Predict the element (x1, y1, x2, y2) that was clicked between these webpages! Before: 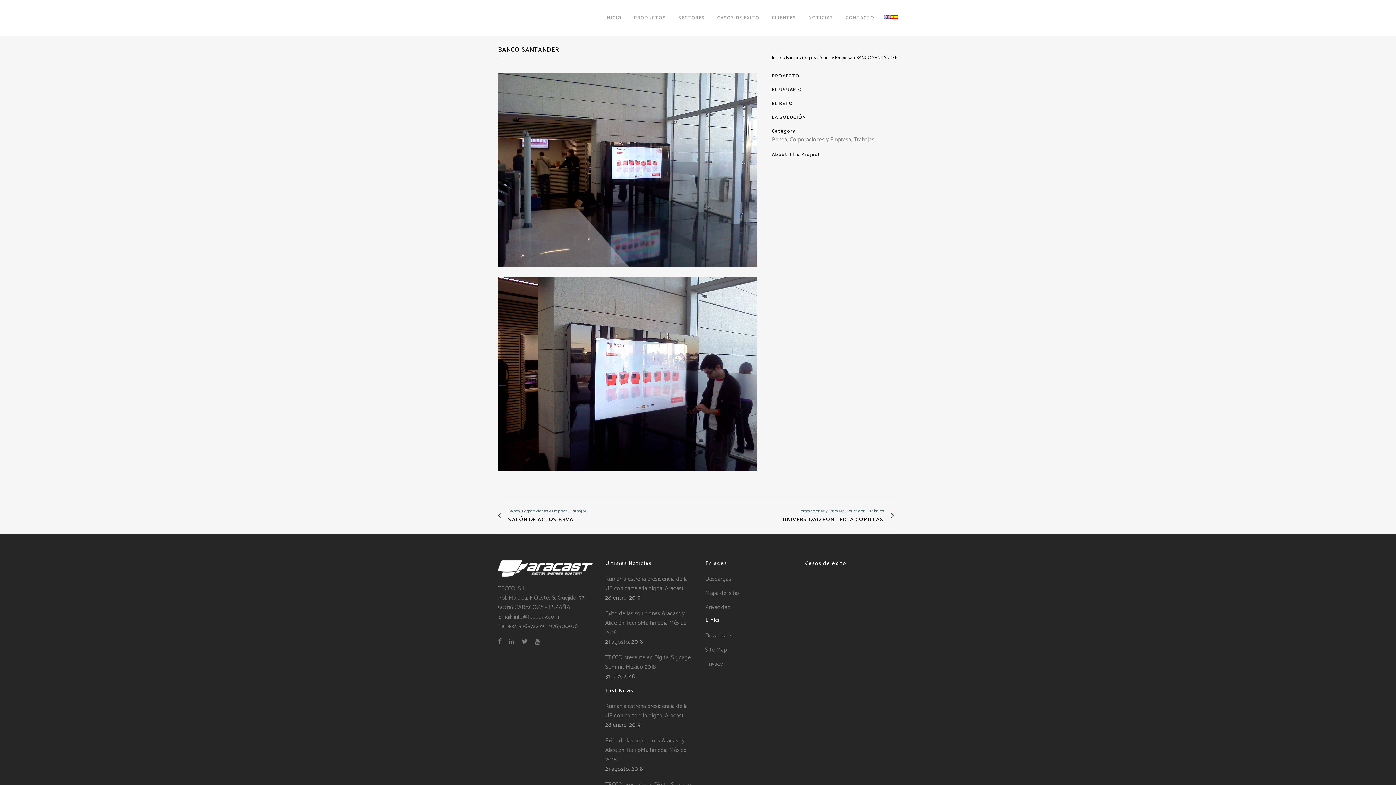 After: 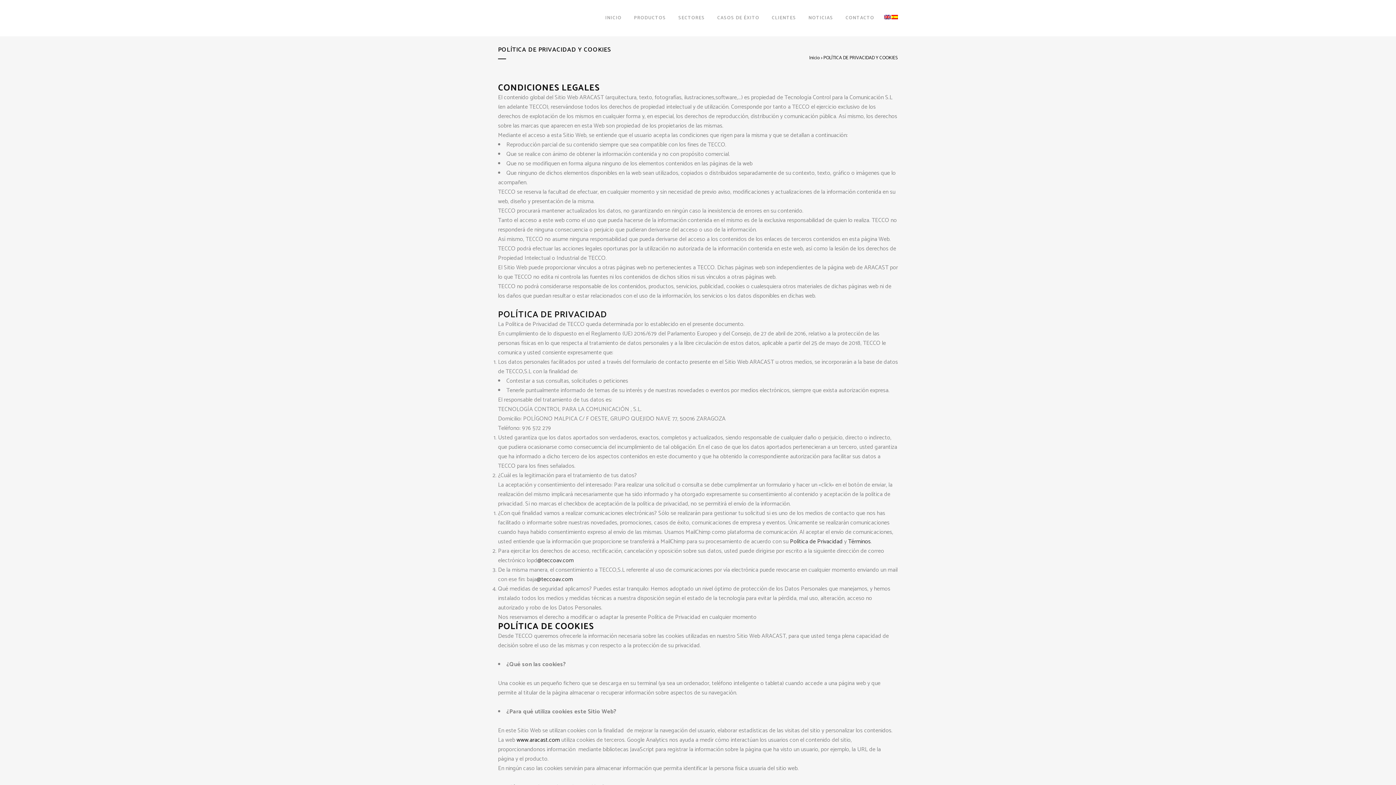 Action: bbox: (705, 602, 730, 612) label: Privacidad